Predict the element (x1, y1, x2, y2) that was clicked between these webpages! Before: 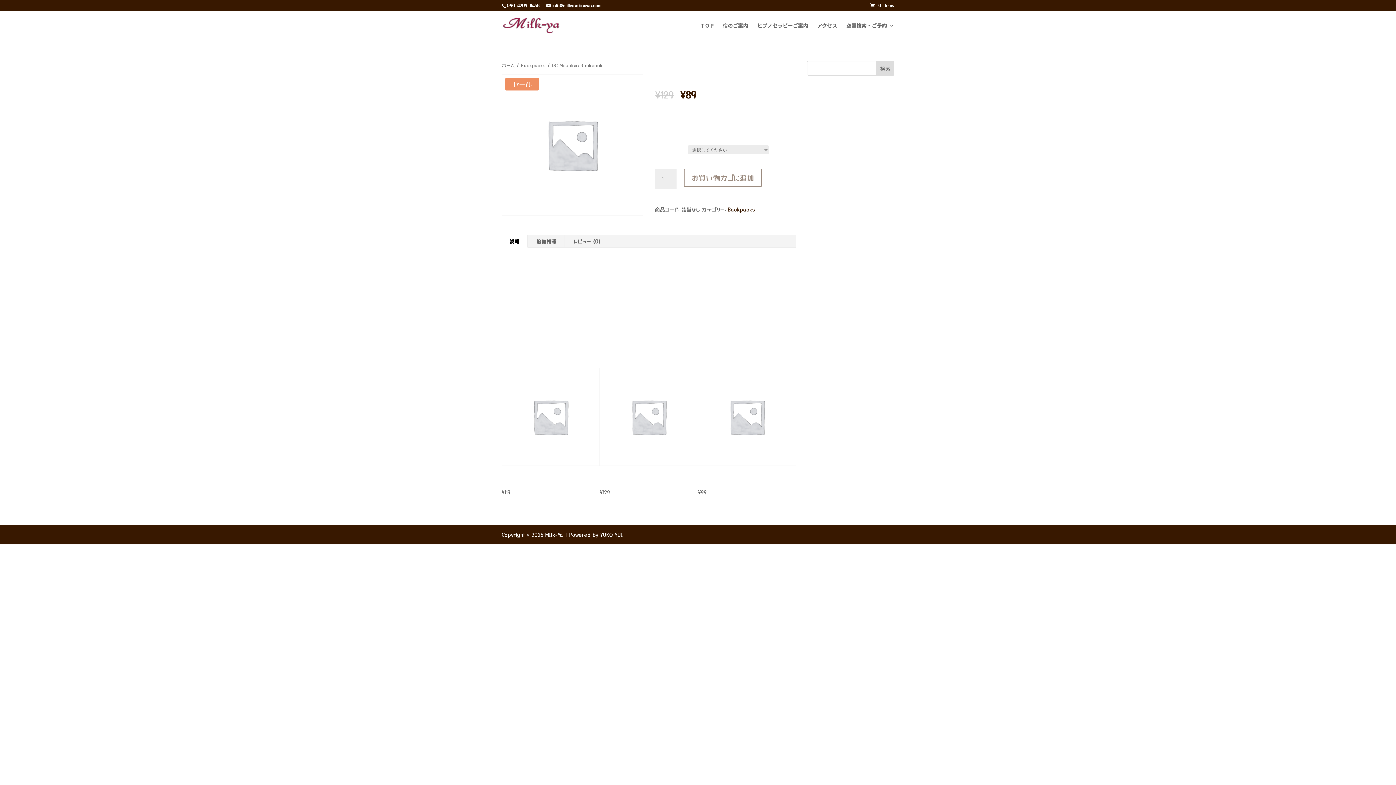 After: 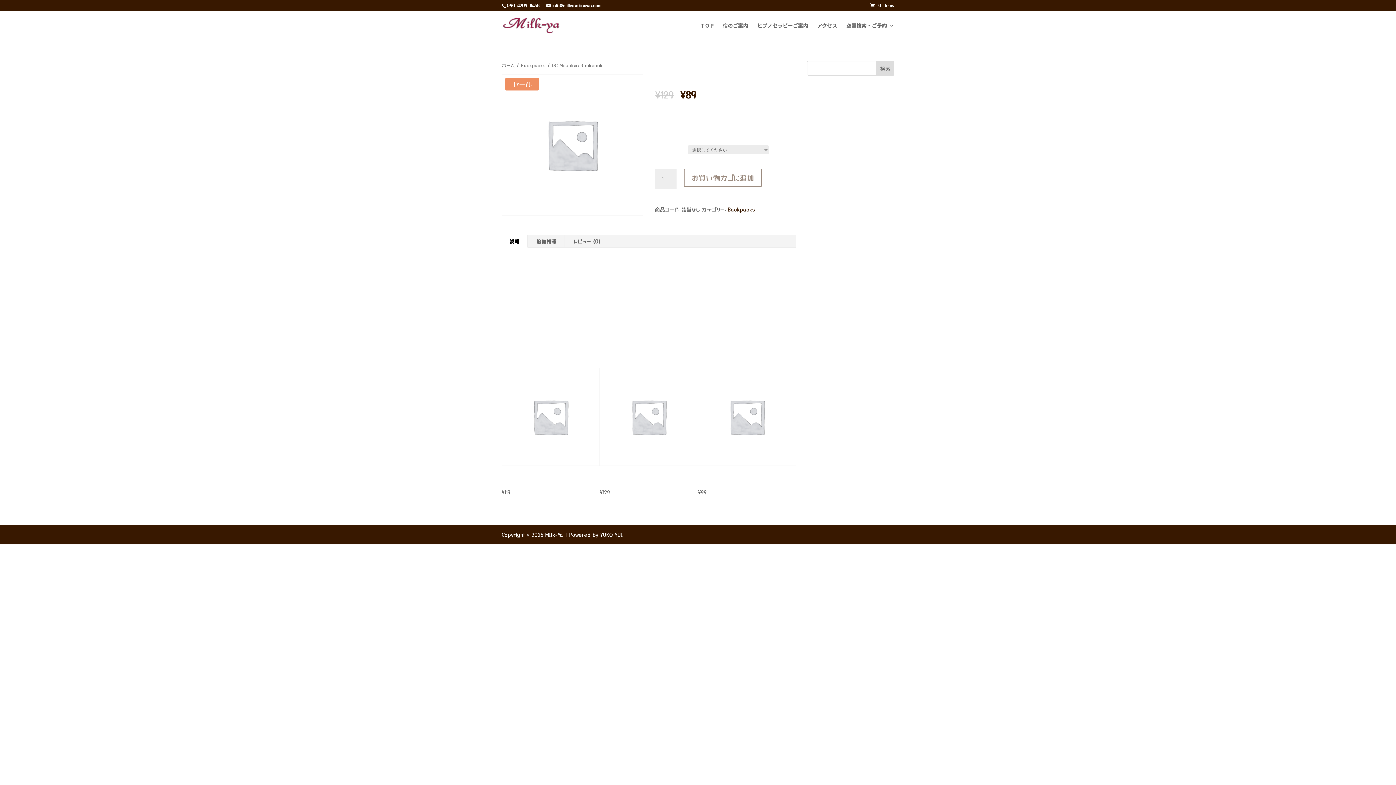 Action: bbox: (501, 235, 527, 247) label: 説明